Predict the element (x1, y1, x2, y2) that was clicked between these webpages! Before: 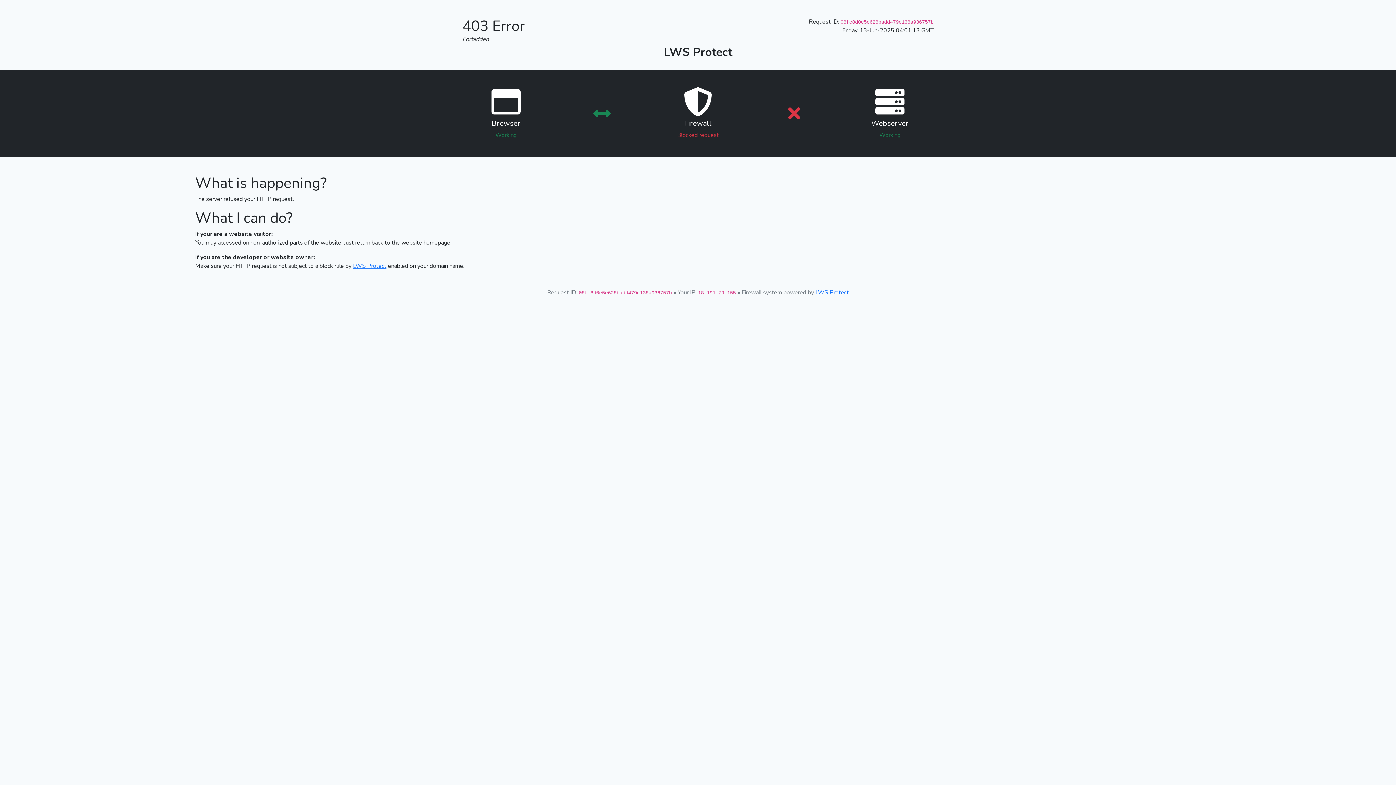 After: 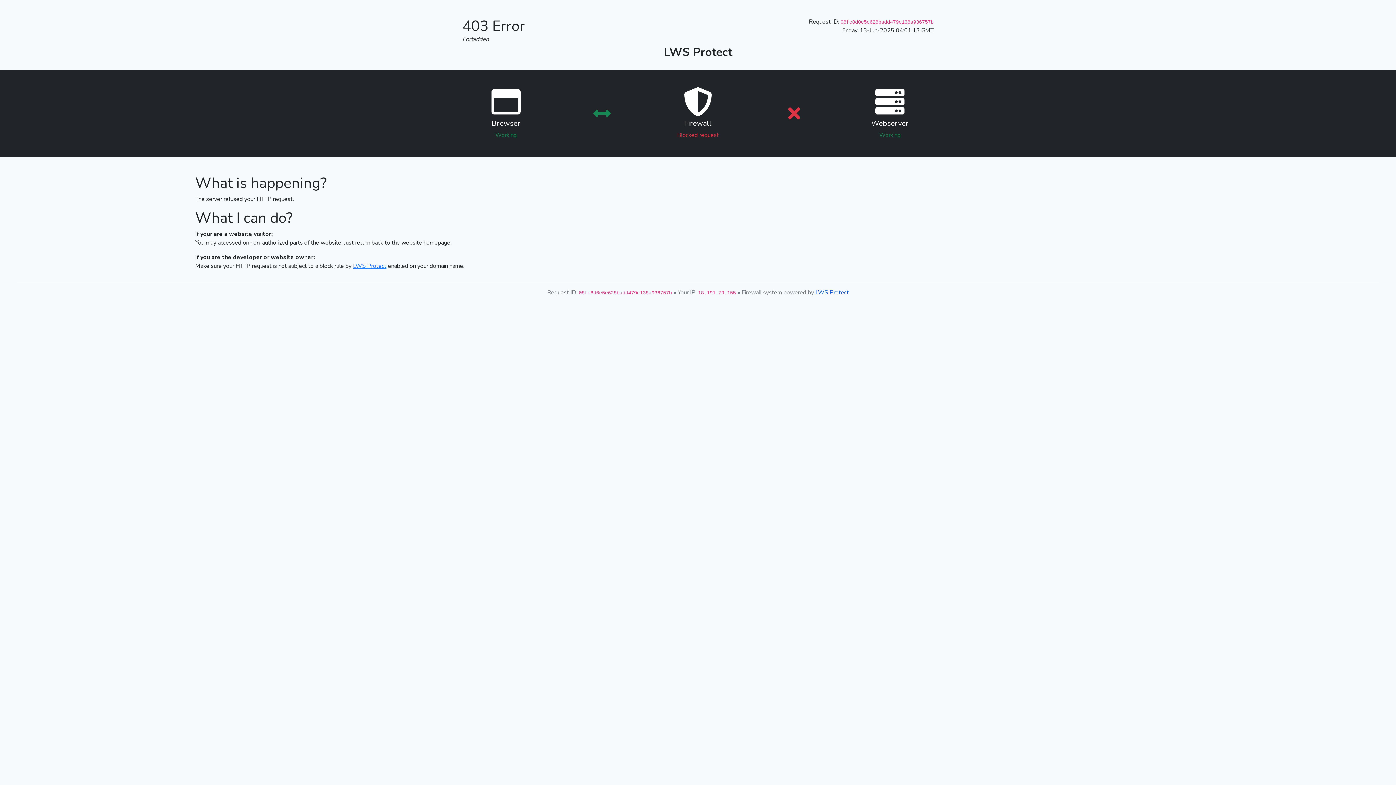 Action: bbox: (815, 288, 849, 296) label: LWS Protect